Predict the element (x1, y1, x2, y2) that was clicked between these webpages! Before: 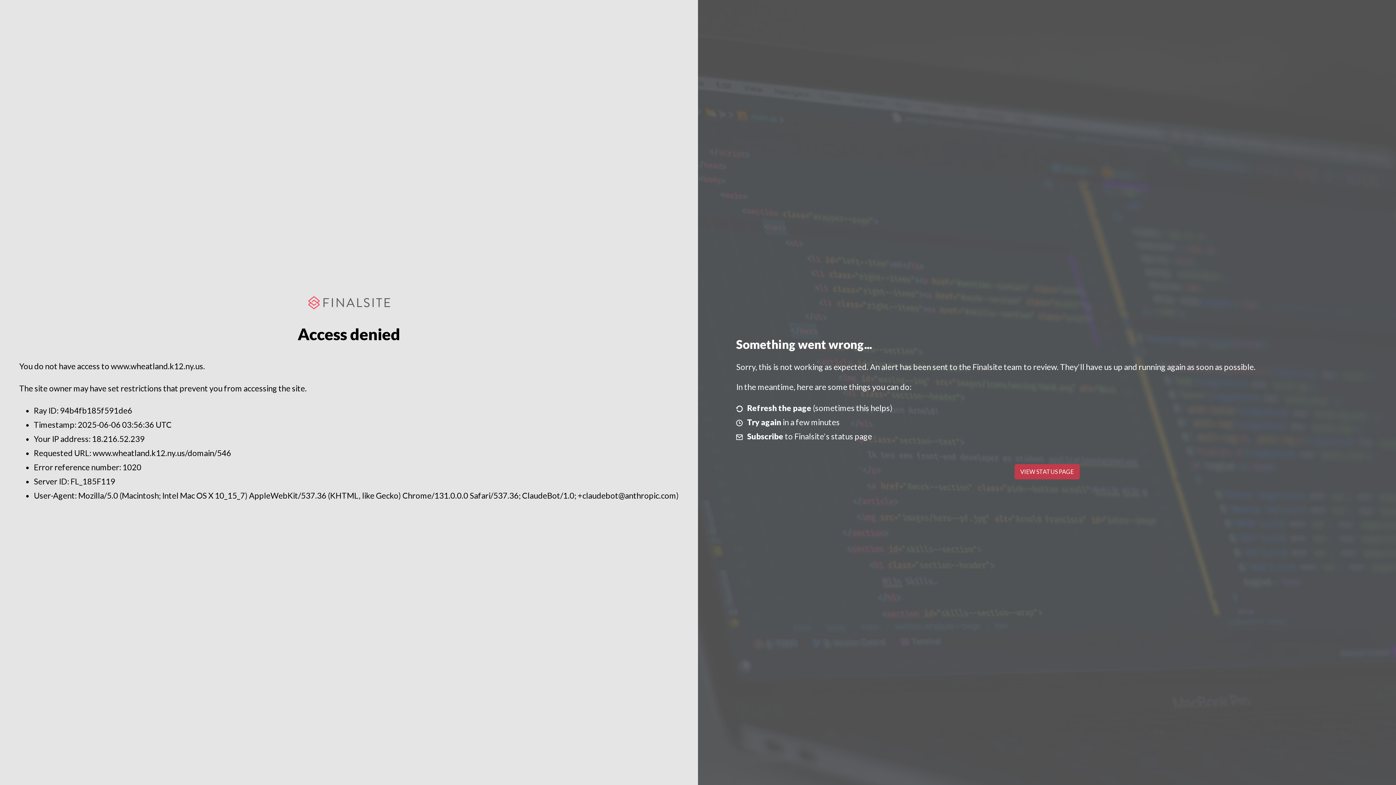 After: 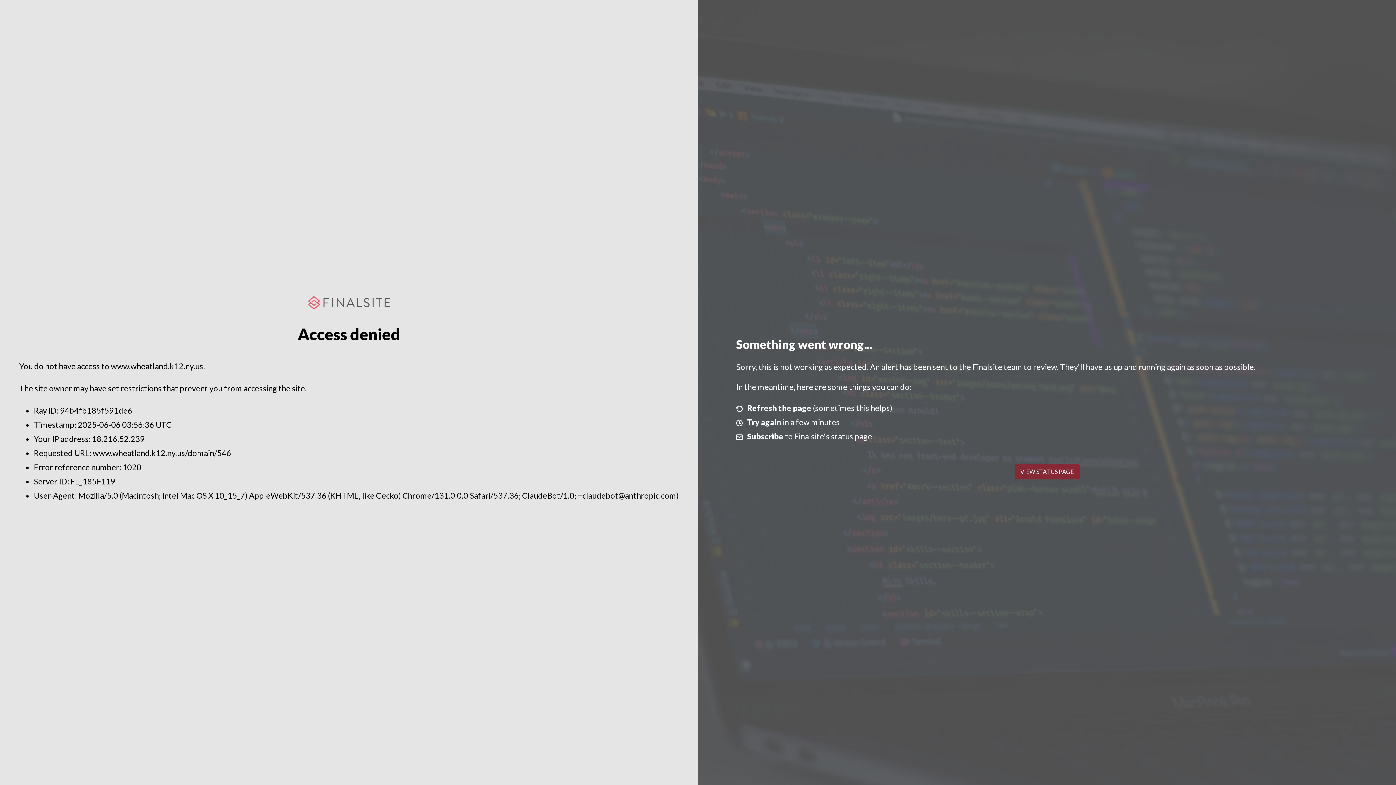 Action: label: VIEW STATUS PAGE bbox: (1014, 464, 1079, 479)